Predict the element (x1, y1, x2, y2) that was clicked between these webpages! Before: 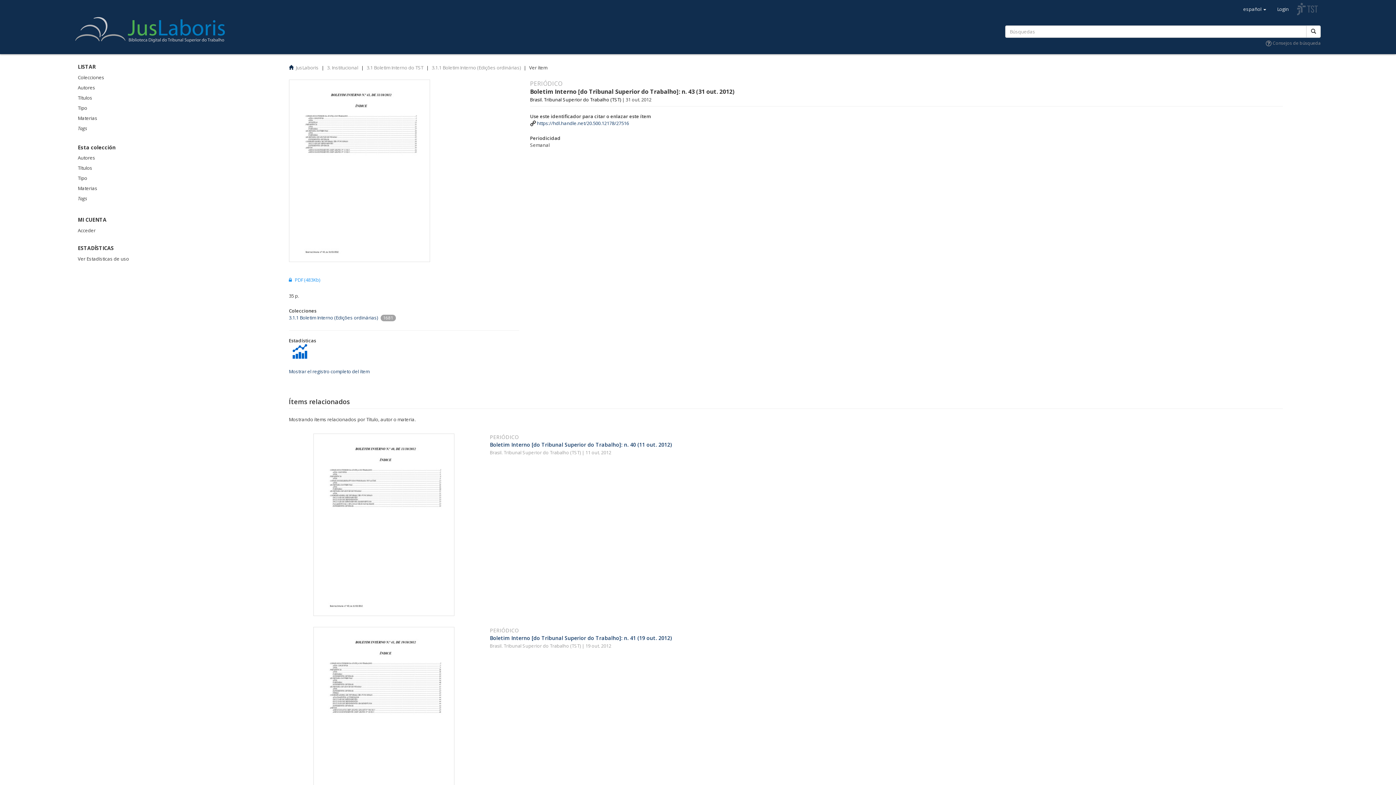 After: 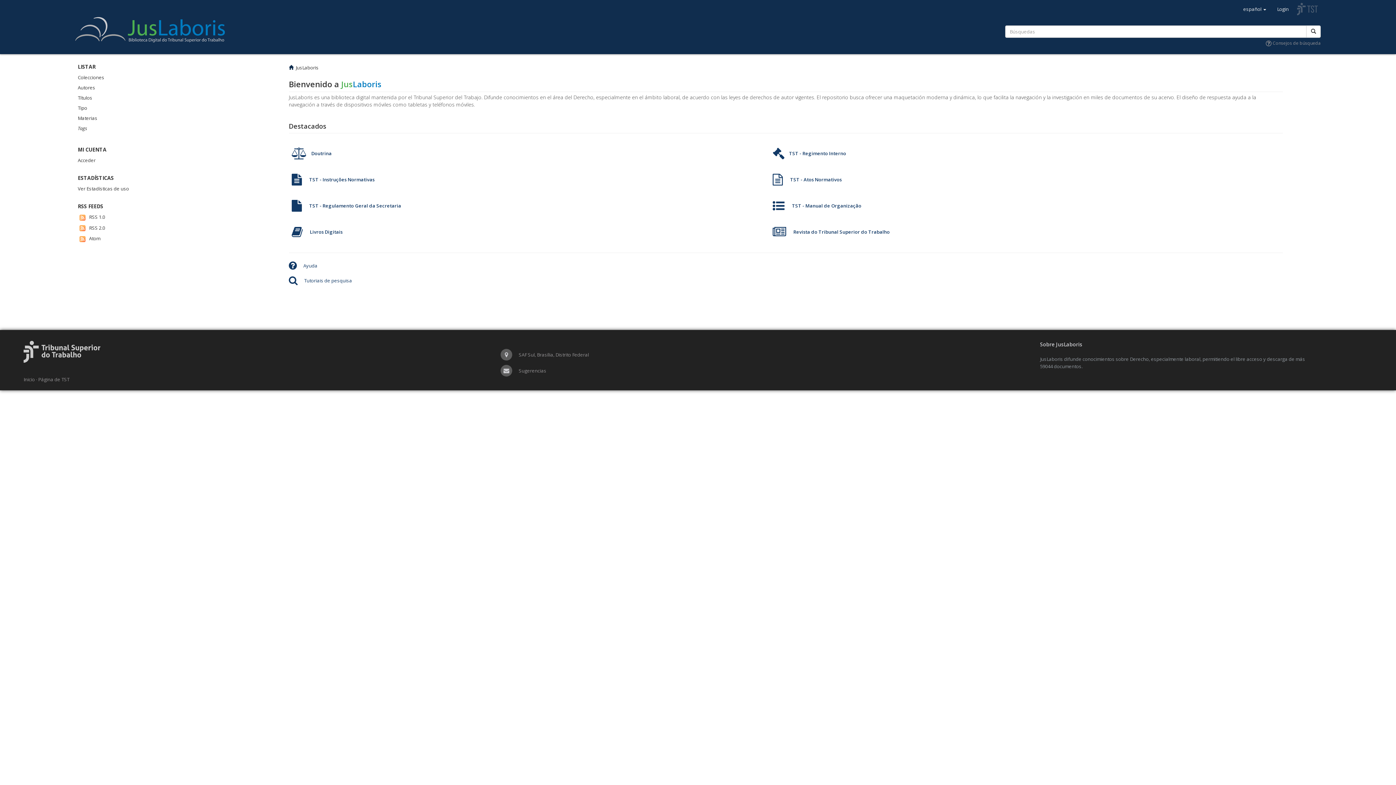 Action: bbox: (69, -4, 692, 58)